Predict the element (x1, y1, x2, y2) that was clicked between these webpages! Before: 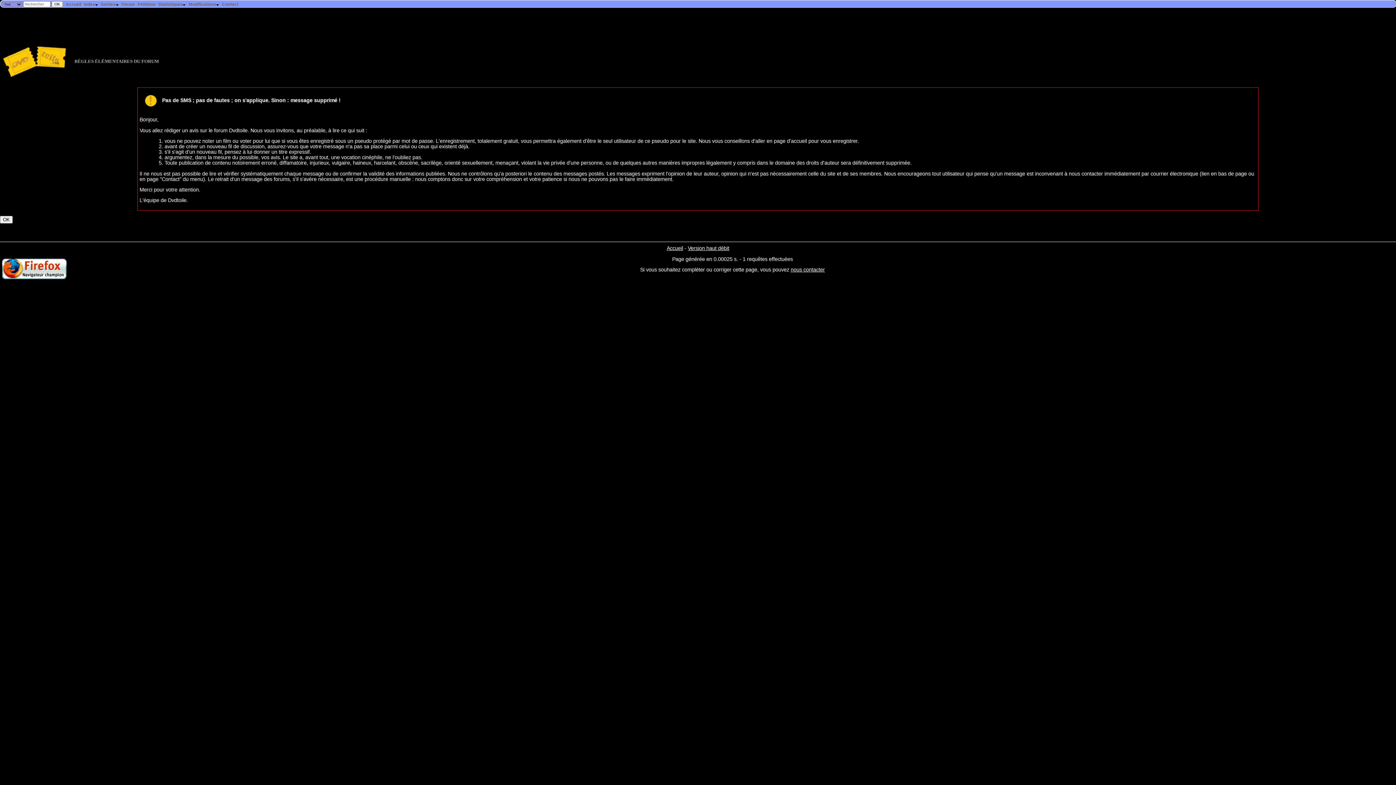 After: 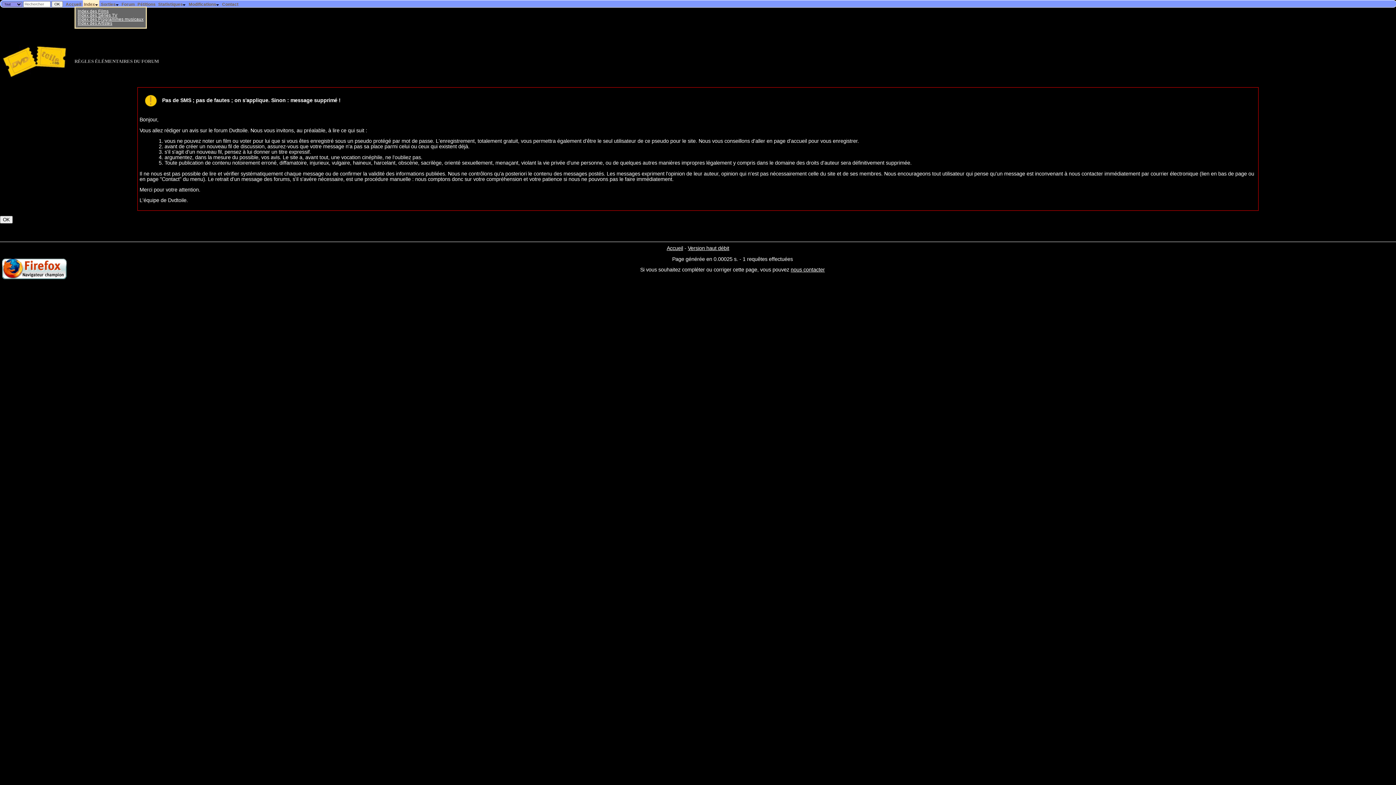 Action: bbox: (83, 0, 99, 8) label: Index